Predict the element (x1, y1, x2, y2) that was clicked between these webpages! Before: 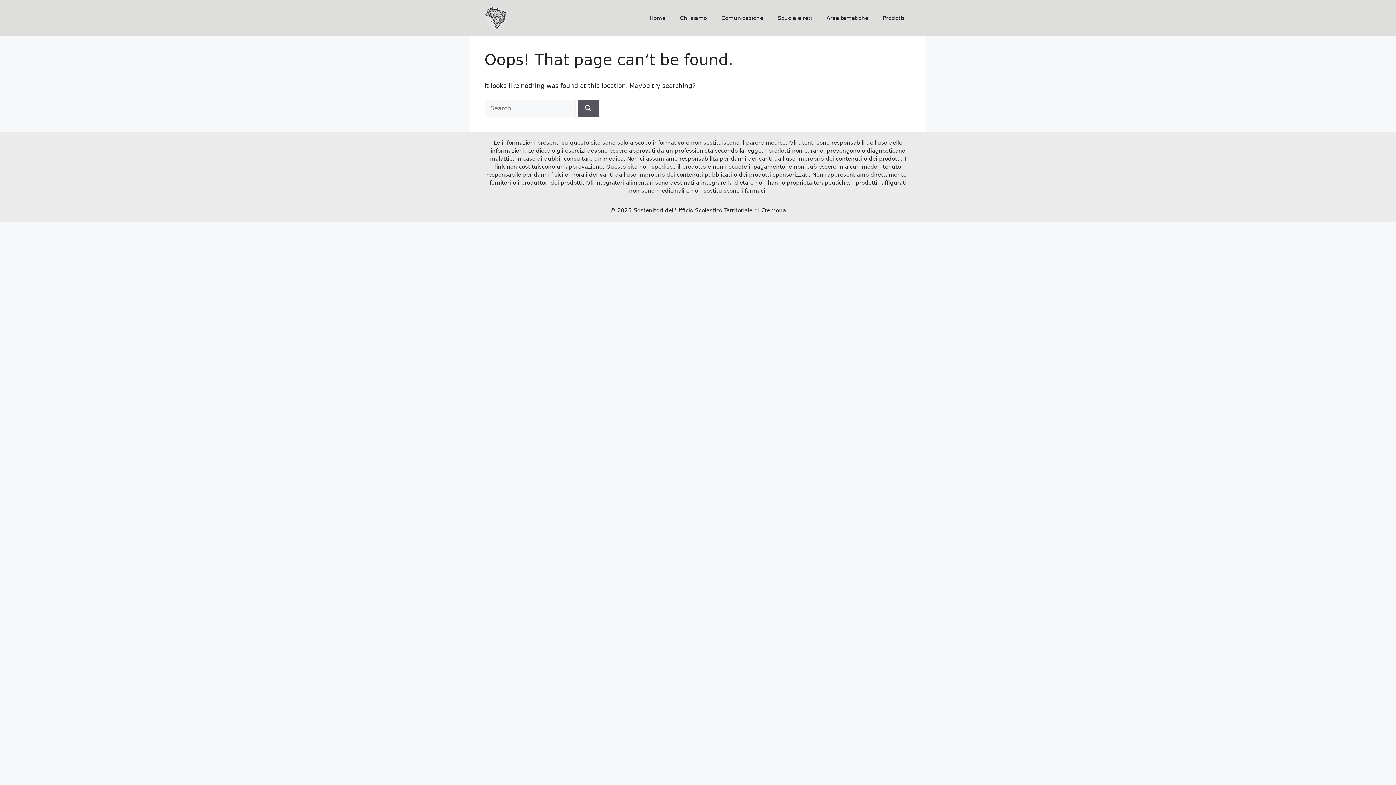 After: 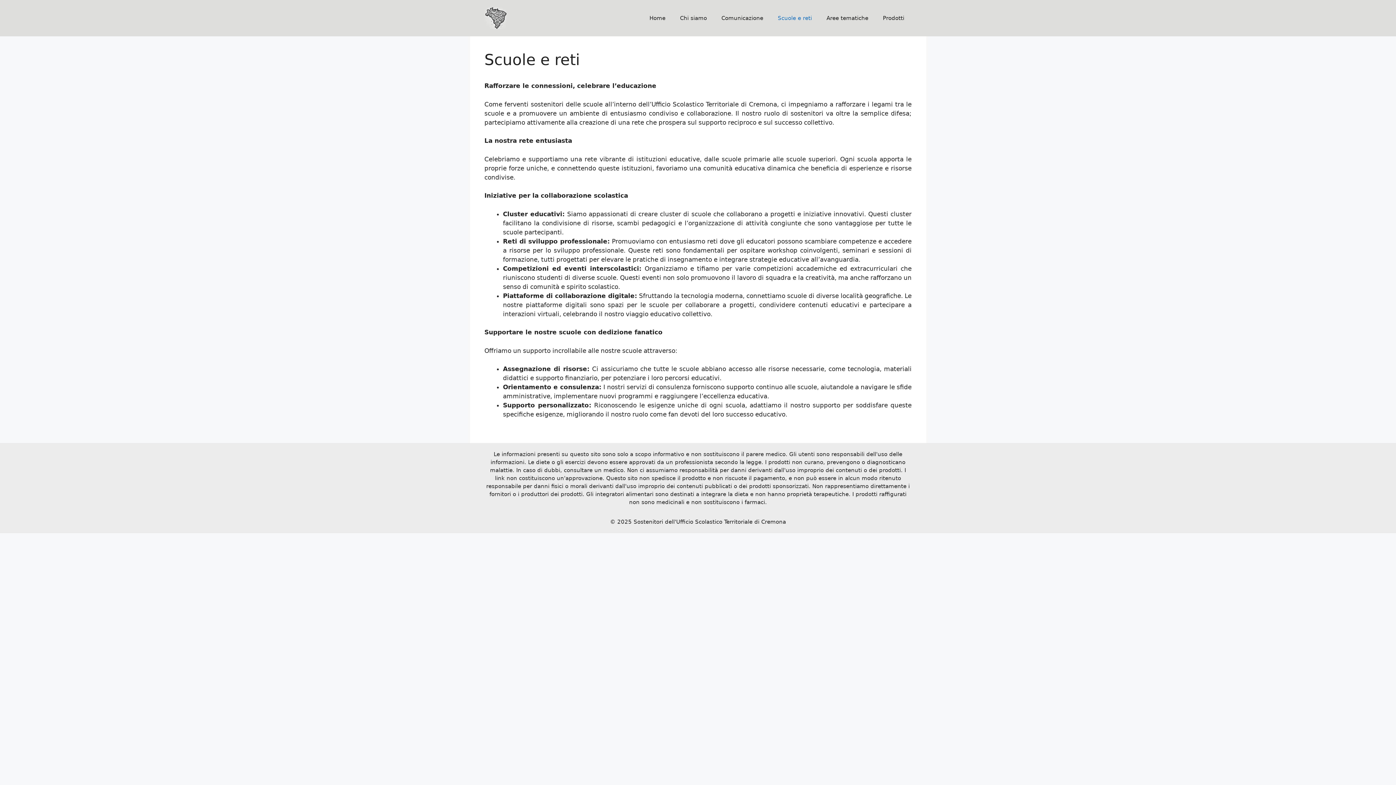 Action: label: Scuole e reti bbox: (770, 7, 819, 29)